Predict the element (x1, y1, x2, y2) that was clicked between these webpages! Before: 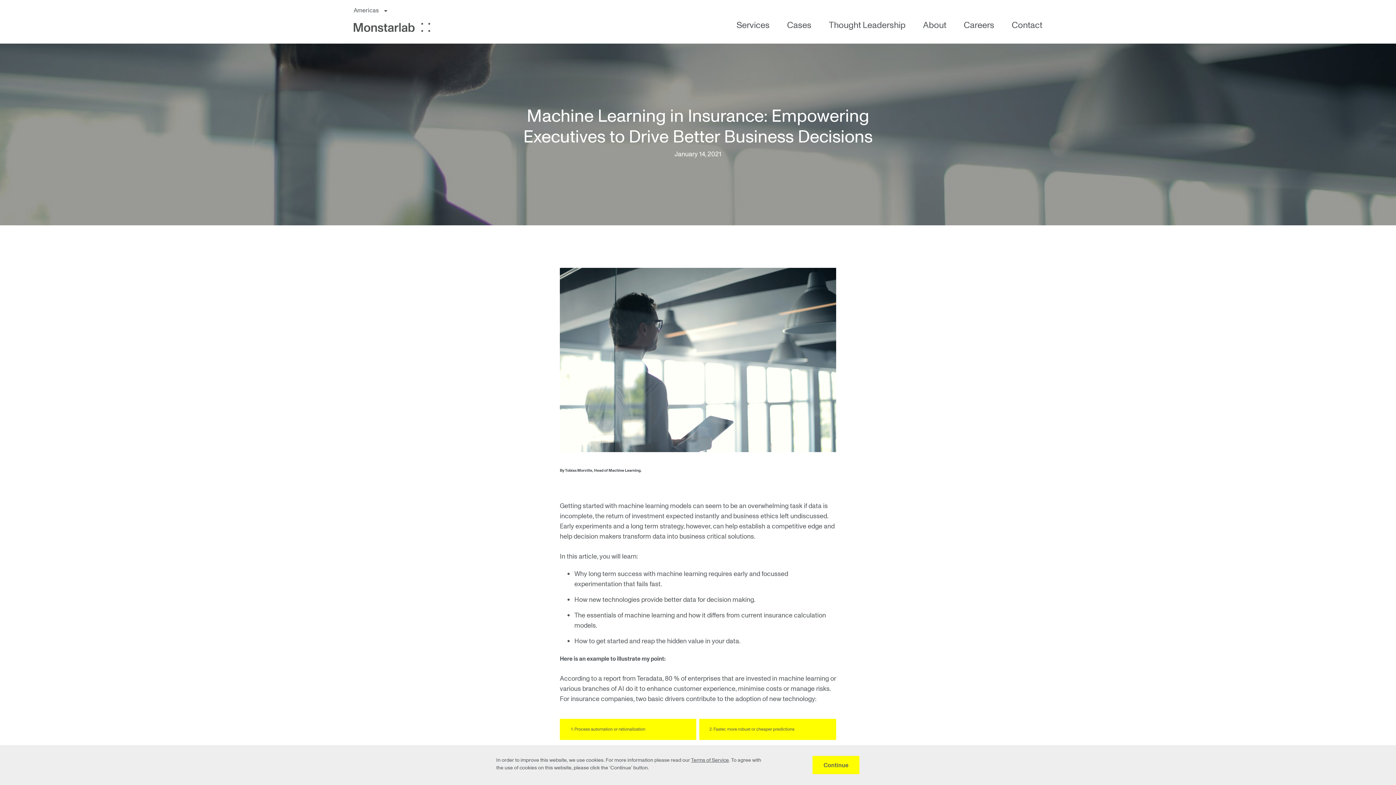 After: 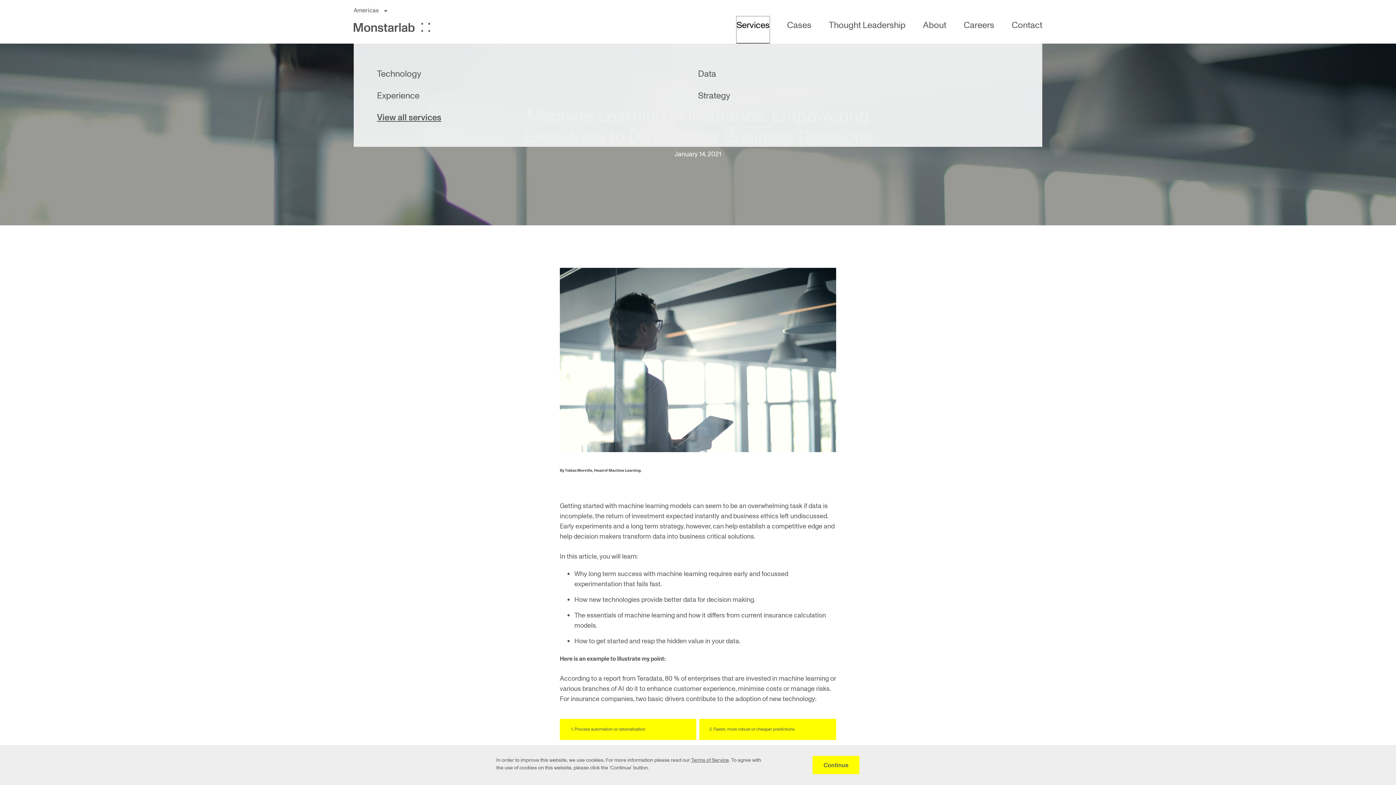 Action: bbox: (736, 16, 769, 43) label: Services